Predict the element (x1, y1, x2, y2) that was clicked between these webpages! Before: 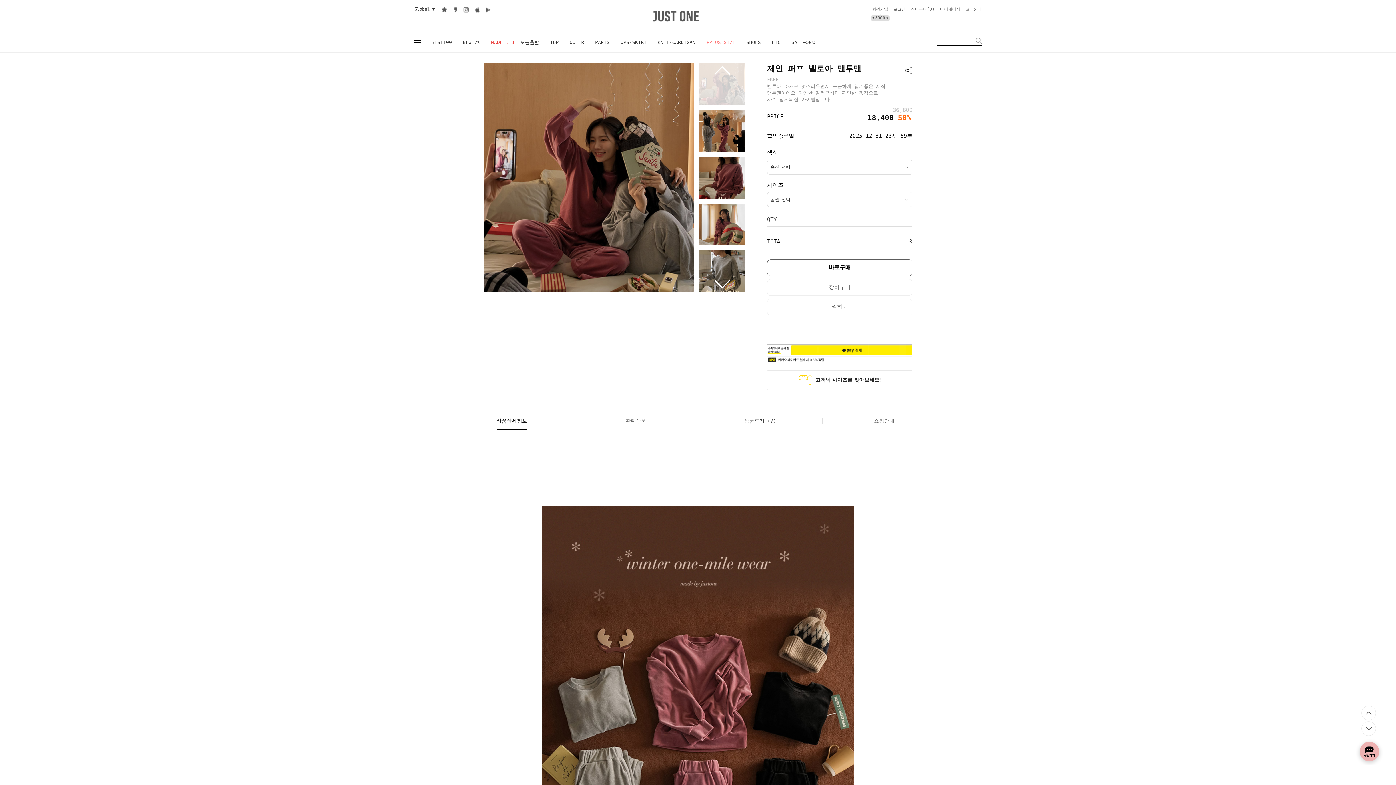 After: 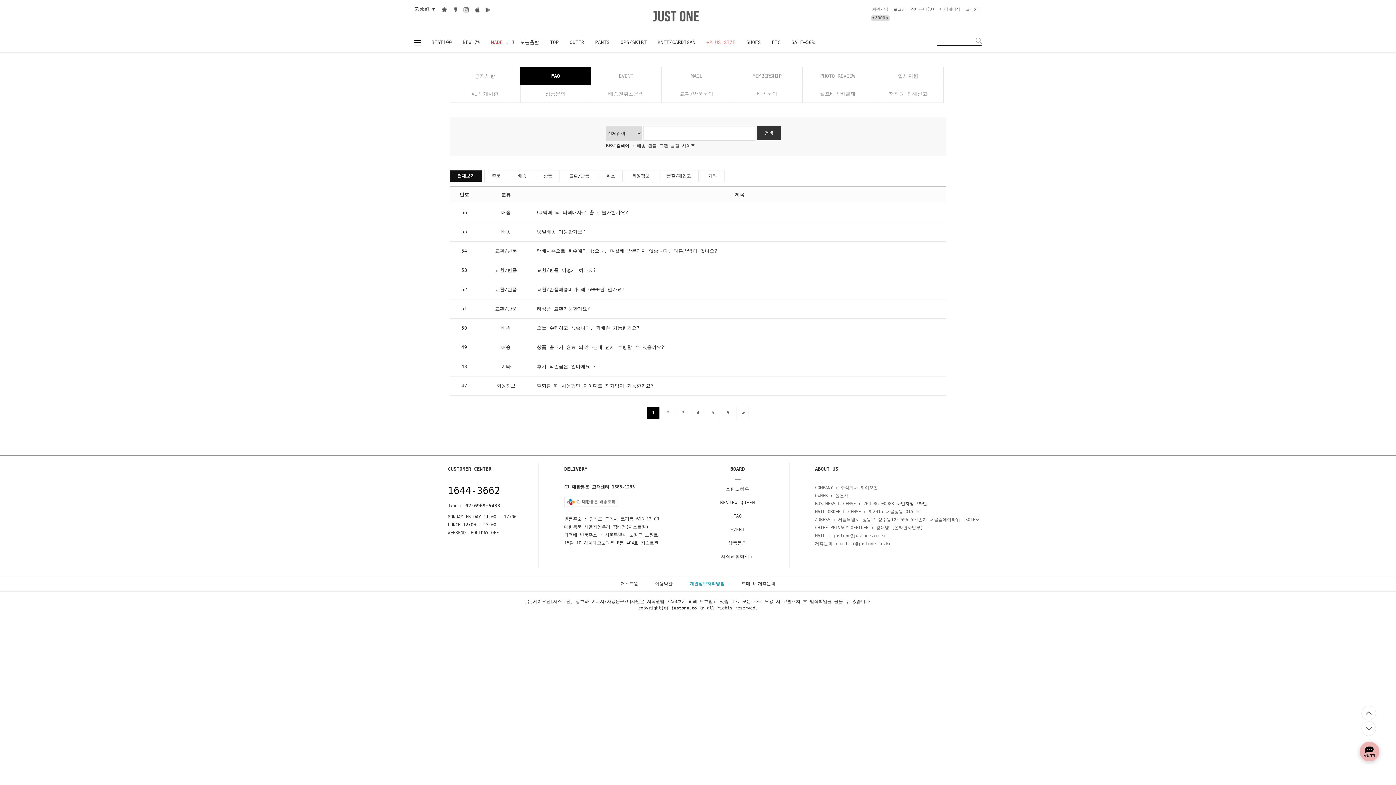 Action: bbox: (965, 6, 981, 11) label: 고객센터